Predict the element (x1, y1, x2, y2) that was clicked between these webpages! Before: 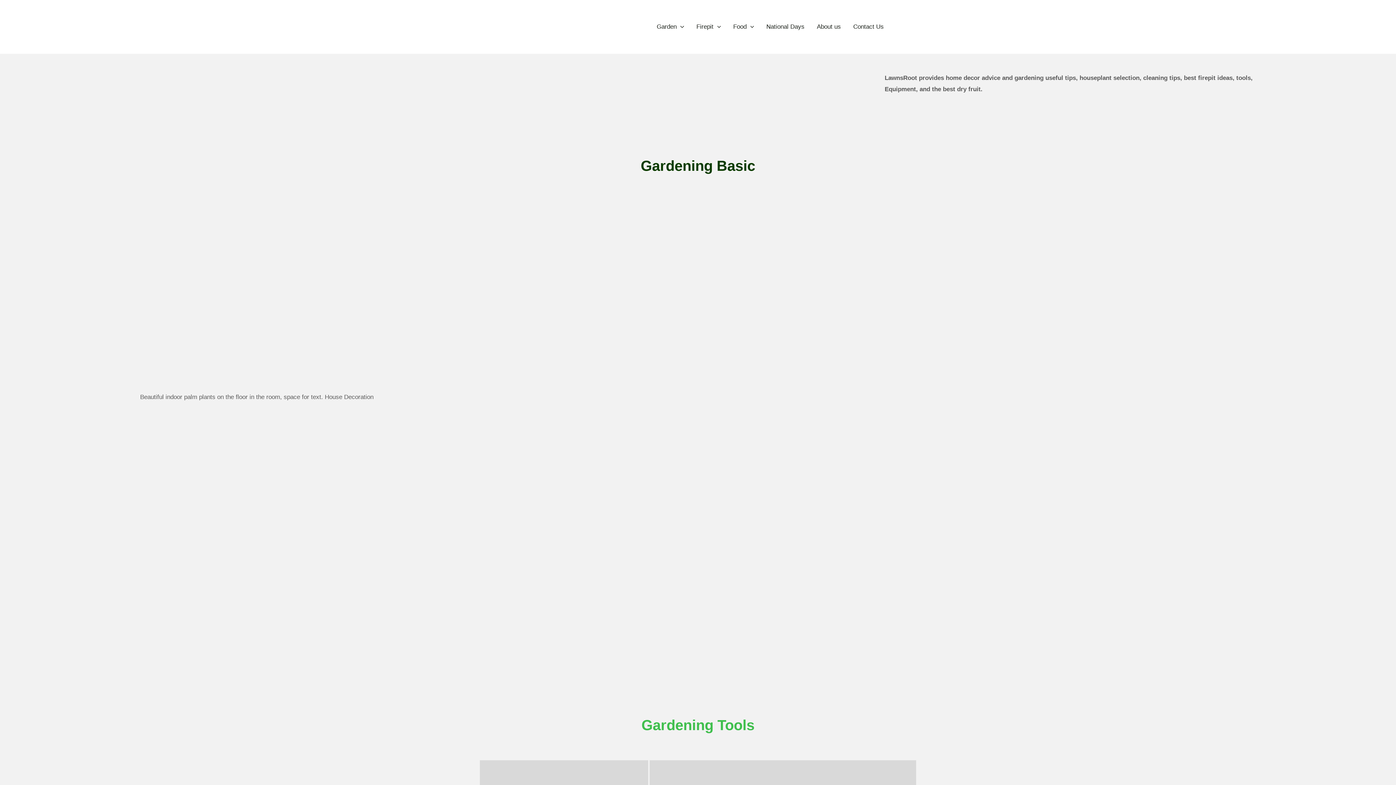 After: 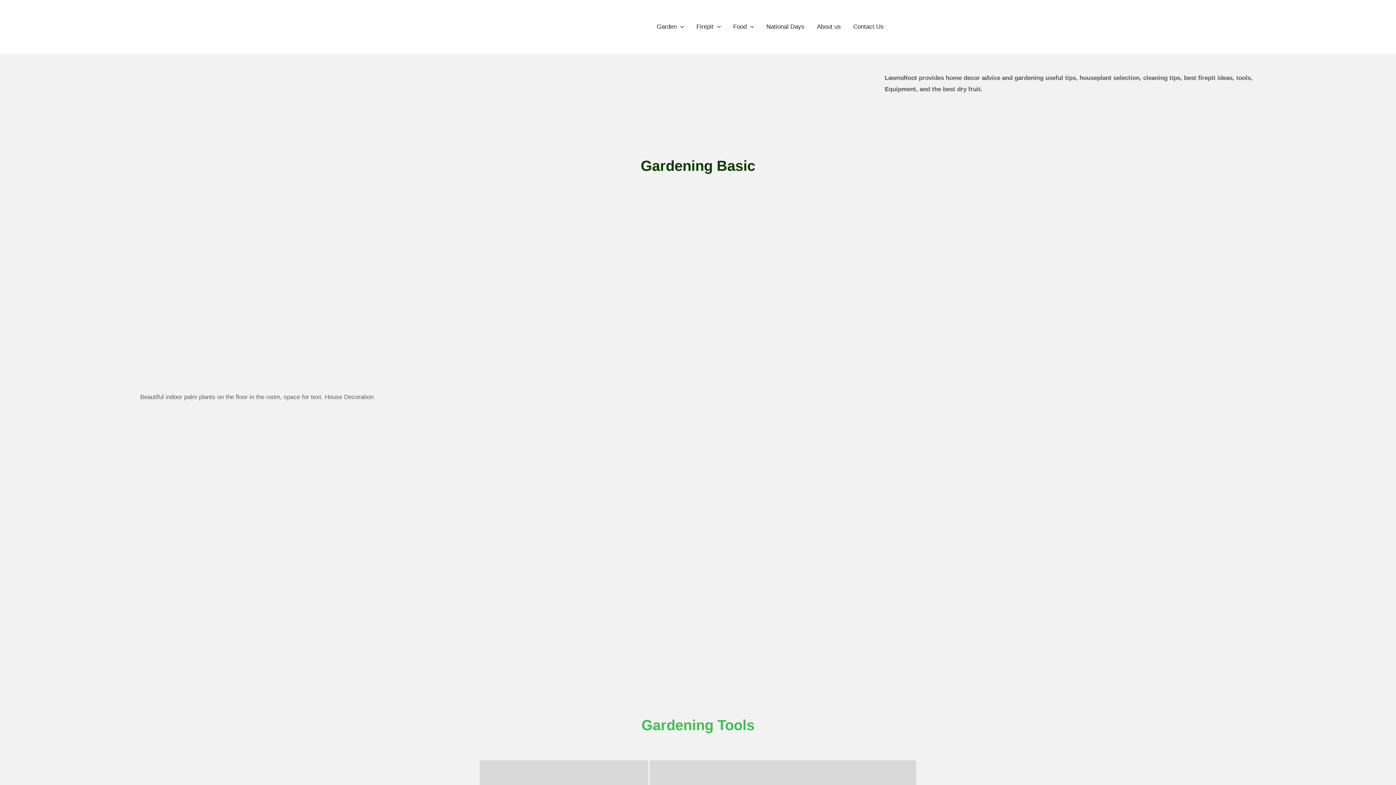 Action: bbox: (897, 20, 916, 33)